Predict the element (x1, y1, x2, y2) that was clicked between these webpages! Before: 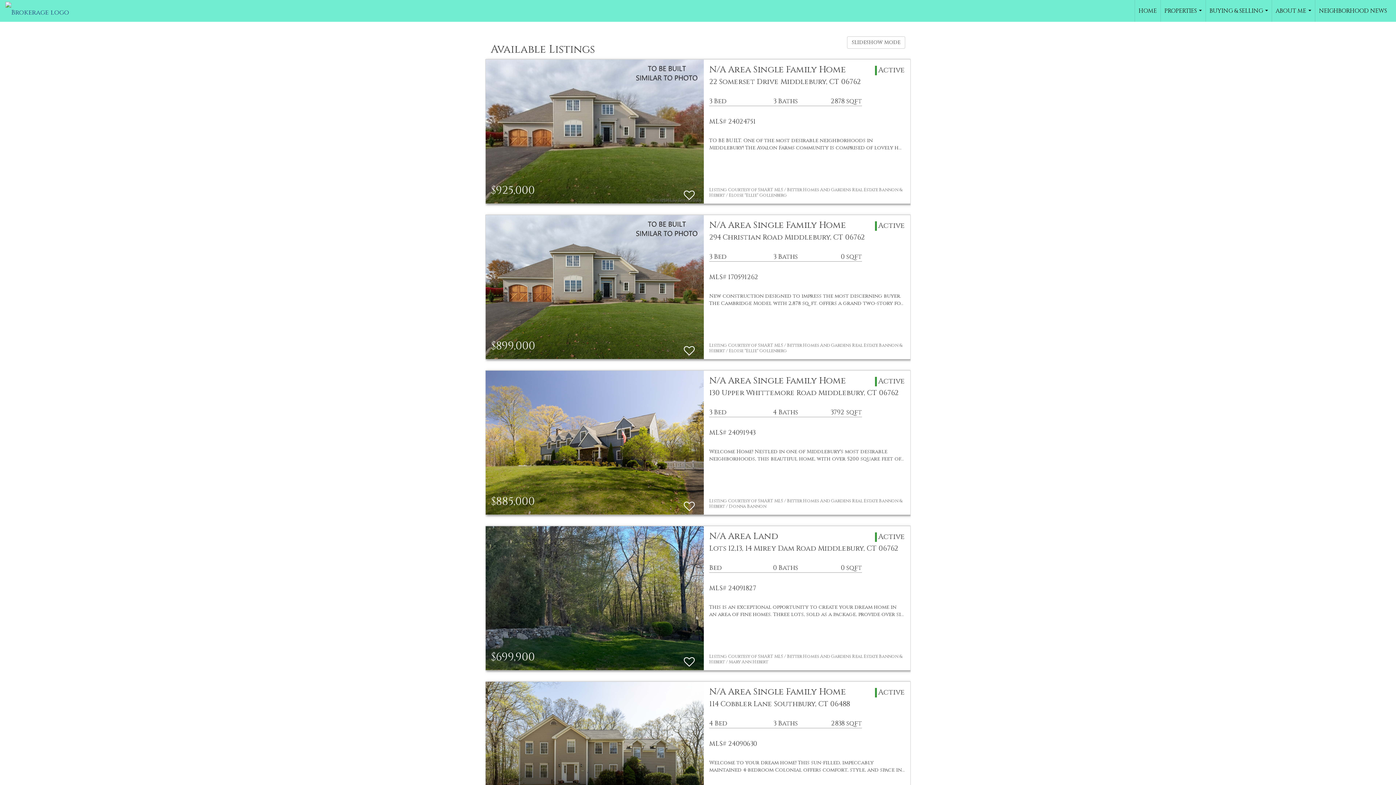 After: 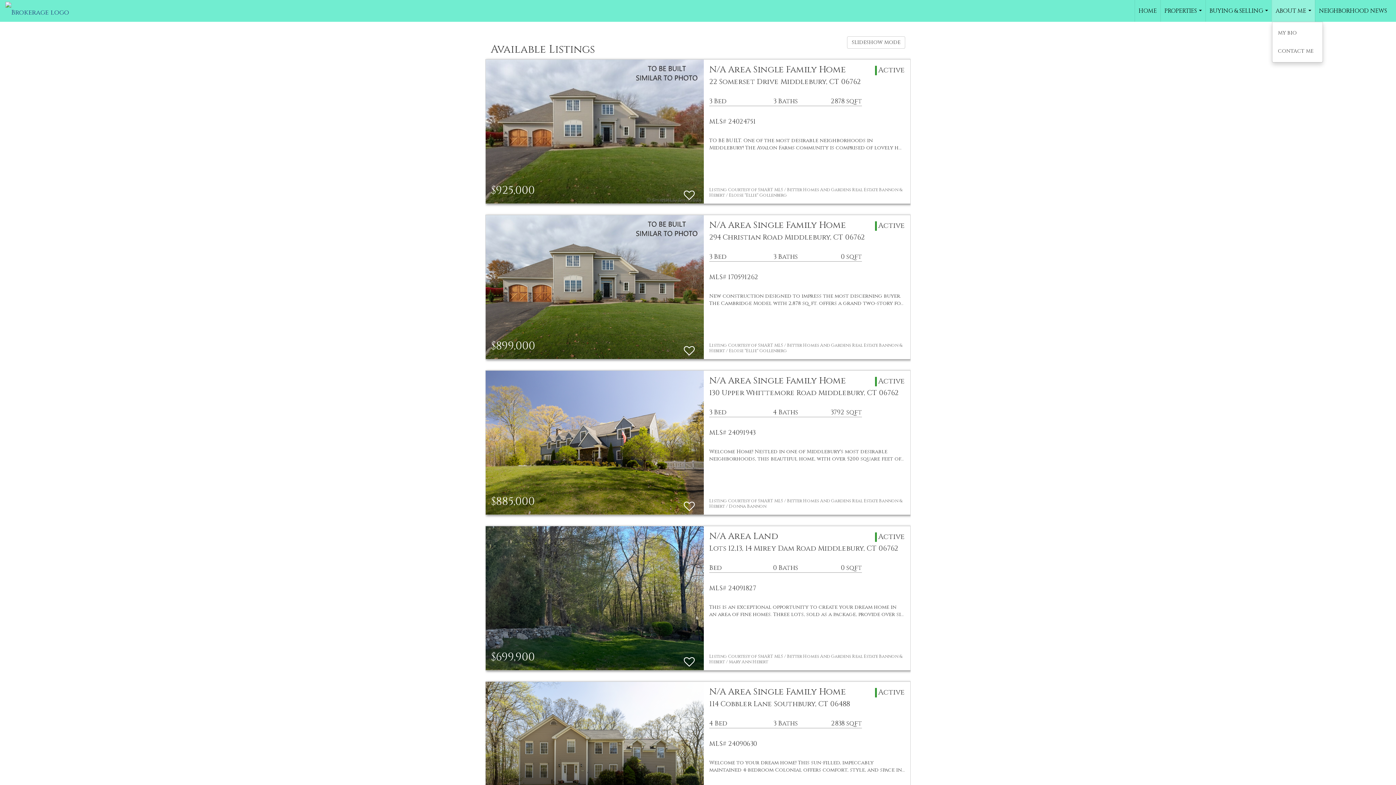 Action: label: ABOUT ME... bbox: (1272, 0, 1315, 21)